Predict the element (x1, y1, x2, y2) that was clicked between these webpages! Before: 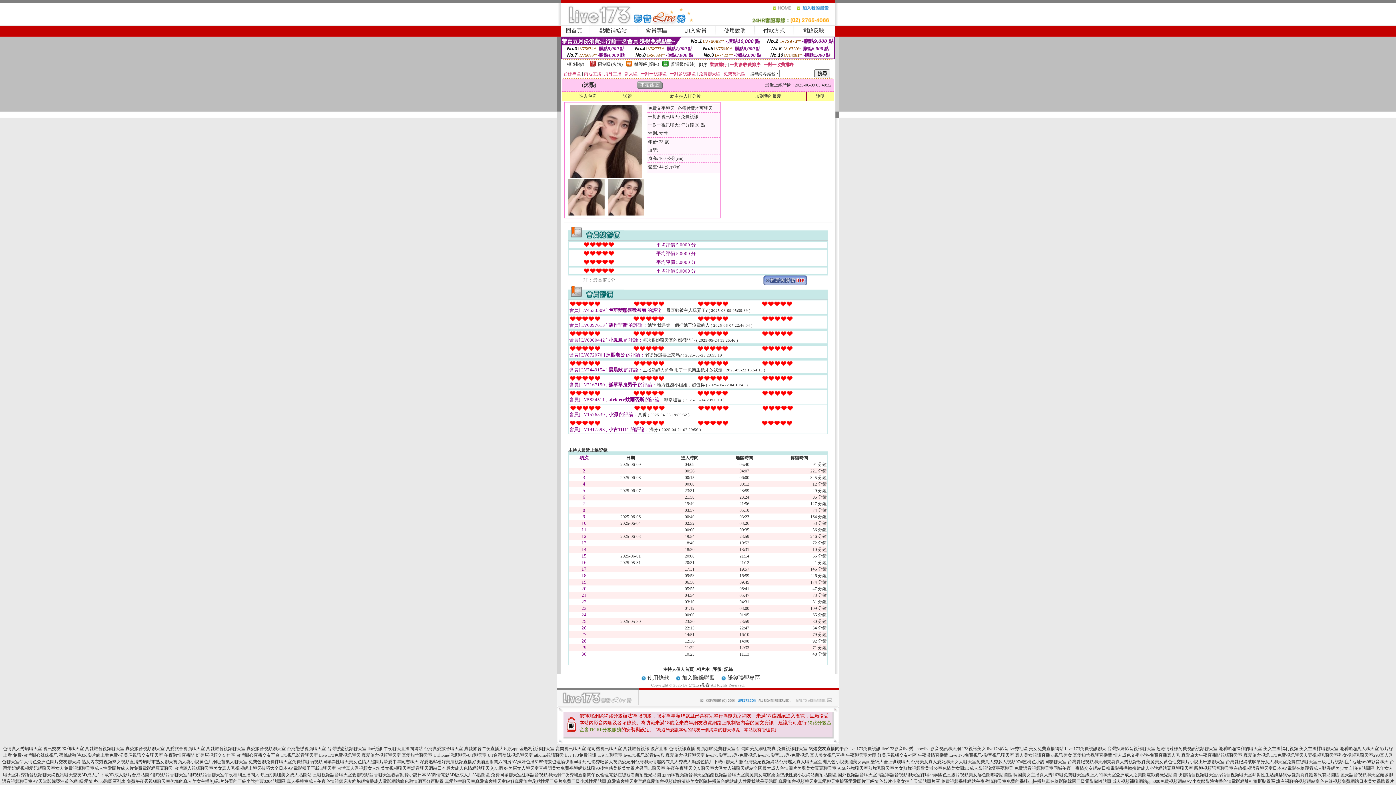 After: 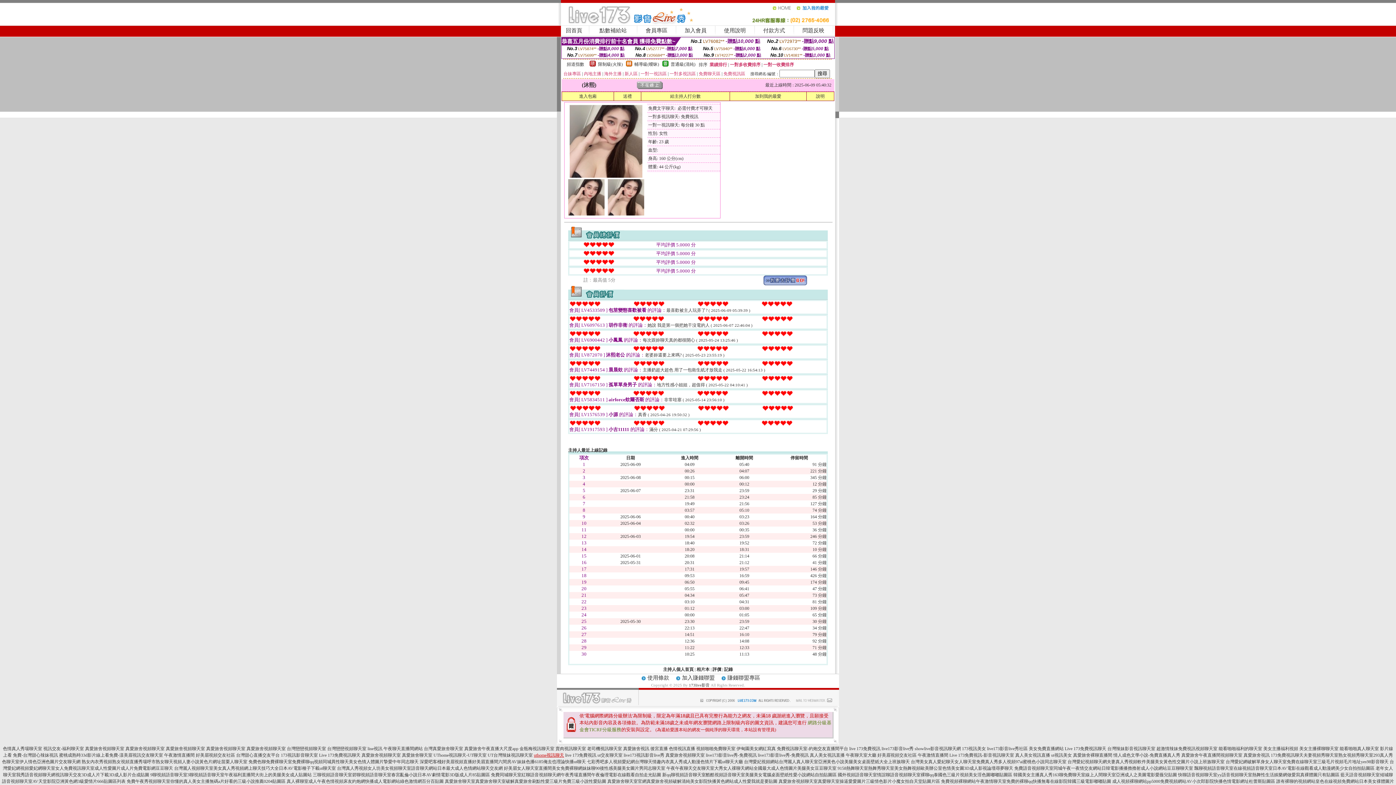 Action: label: uthome視訊聊天 bbox: (534, 753, 564, 758)